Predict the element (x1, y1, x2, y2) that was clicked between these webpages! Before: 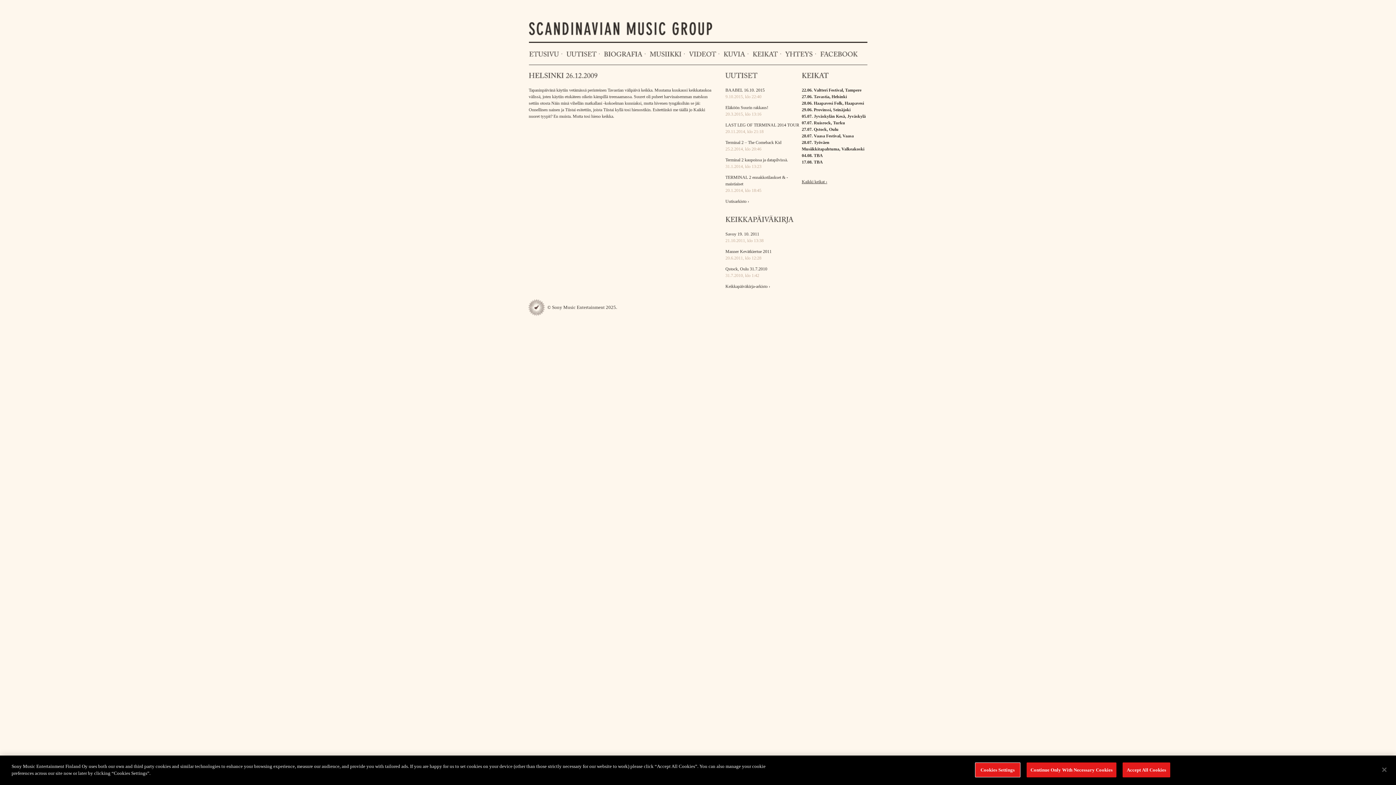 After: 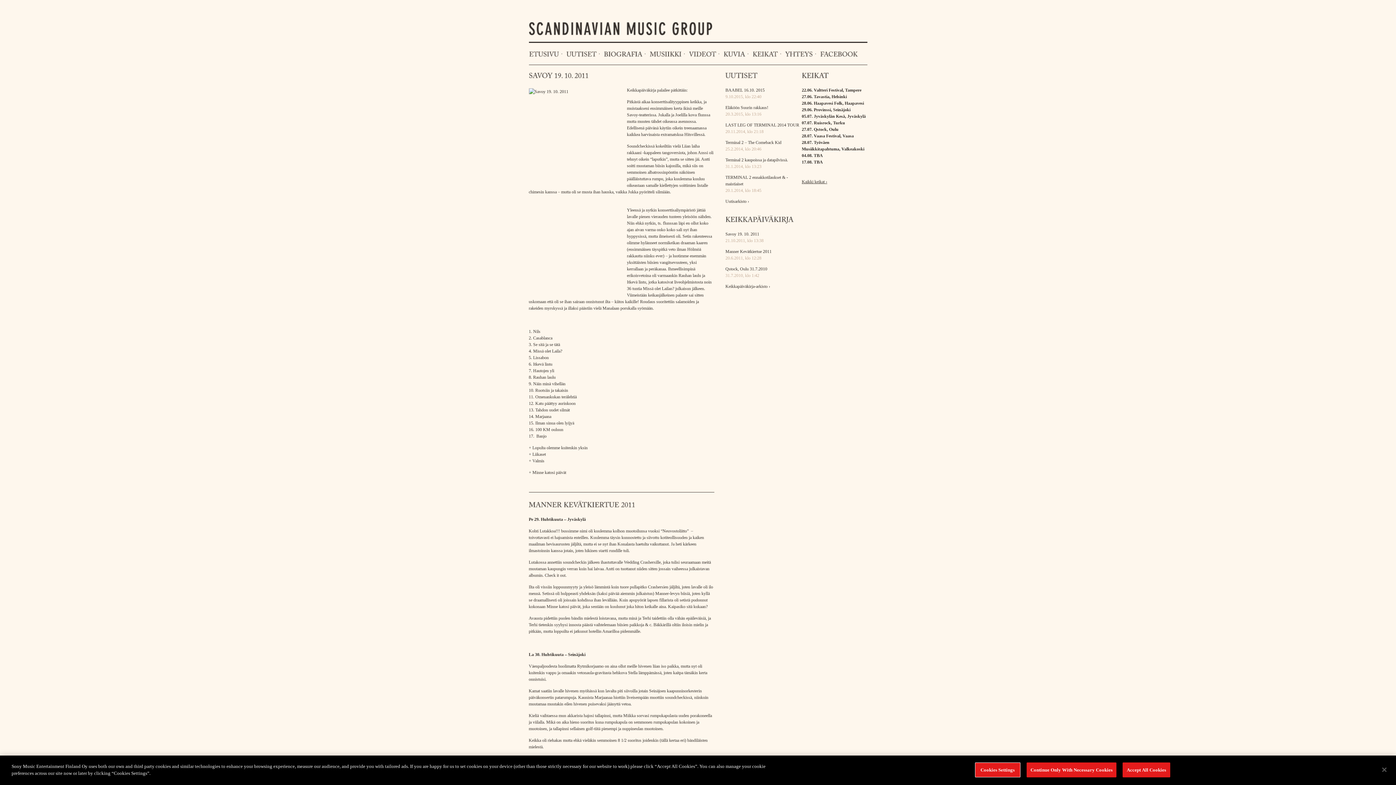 Action: bbox: (725, 215, 794, 223) label: KEIKKAPÄIVÄKIRJA